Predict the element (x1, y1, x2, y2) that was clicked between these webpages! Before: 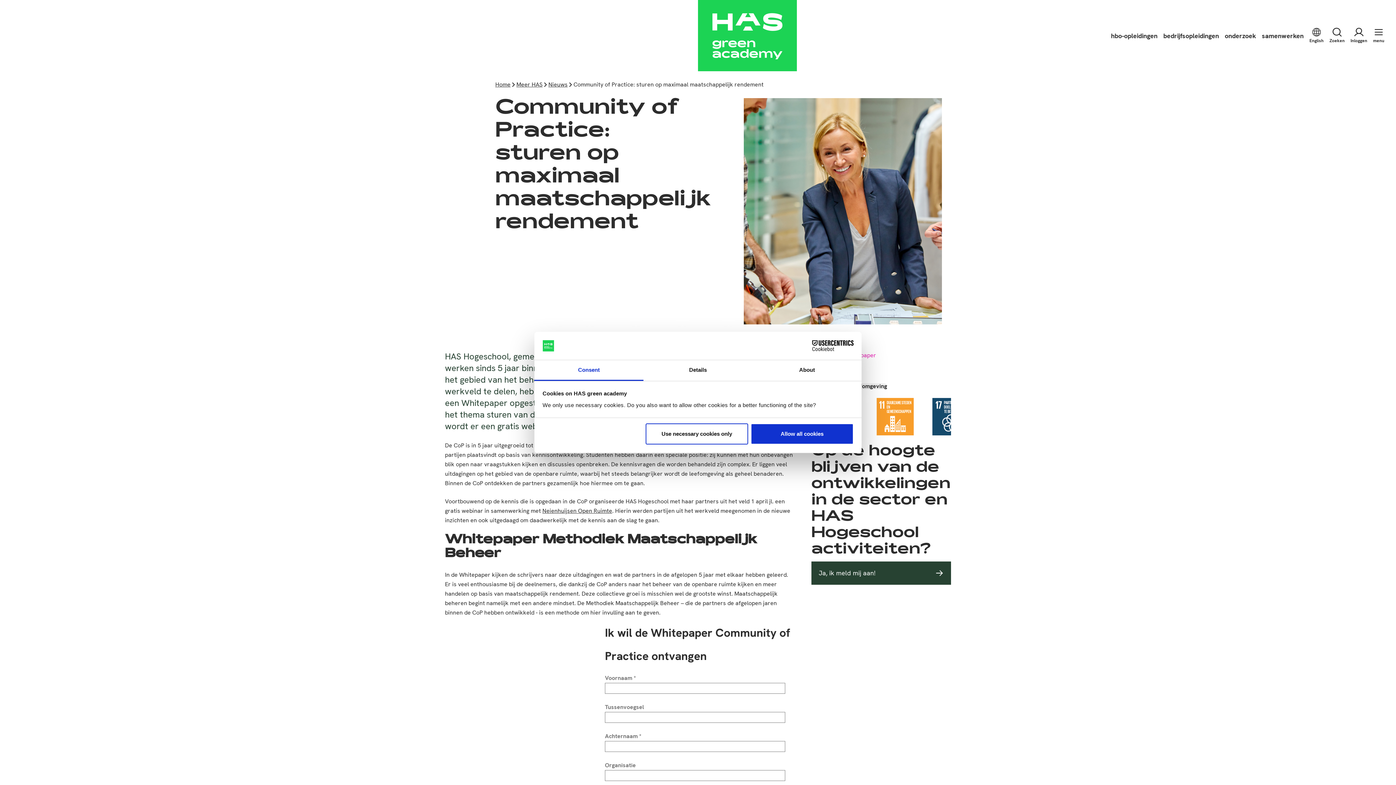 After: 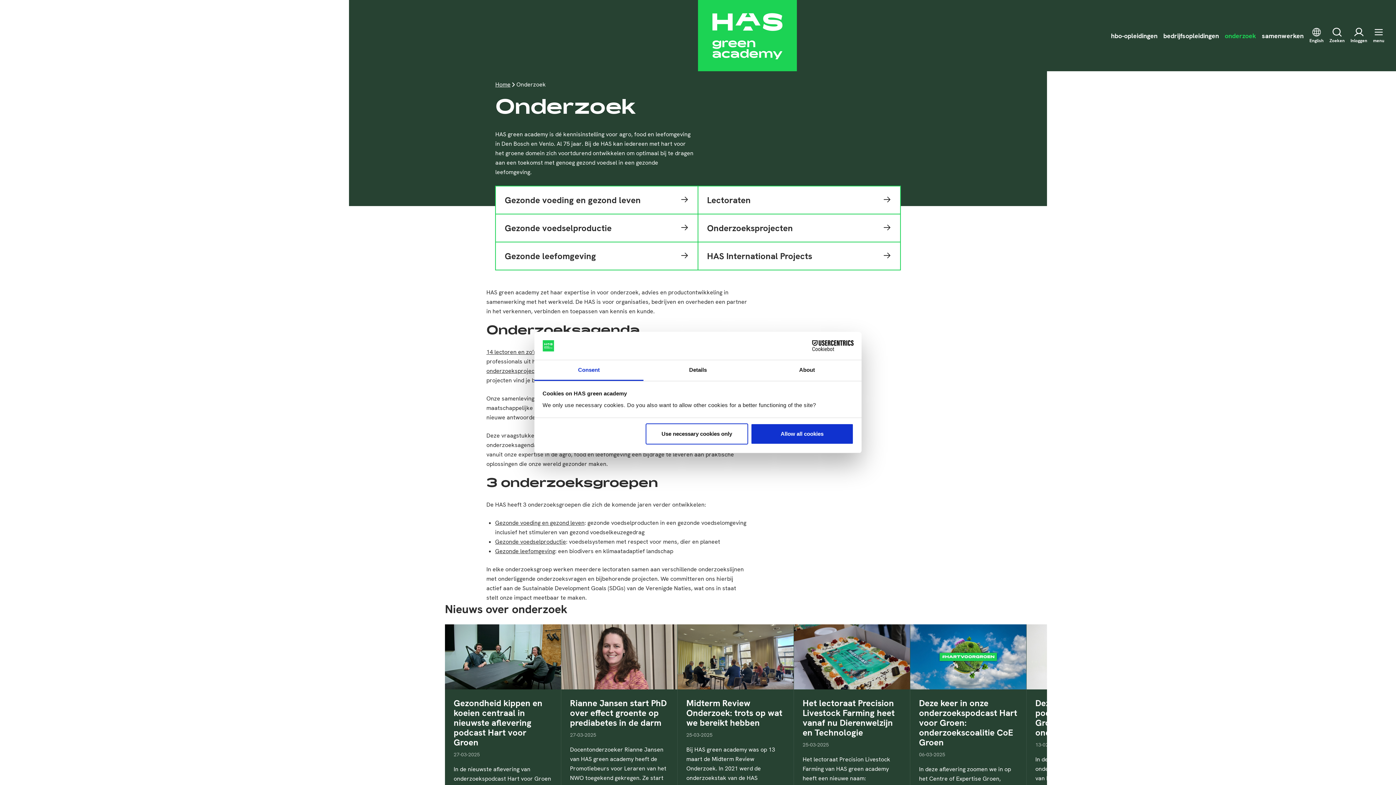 Action: bbox: (1222, 27, 1259, 43) label: onderzoek